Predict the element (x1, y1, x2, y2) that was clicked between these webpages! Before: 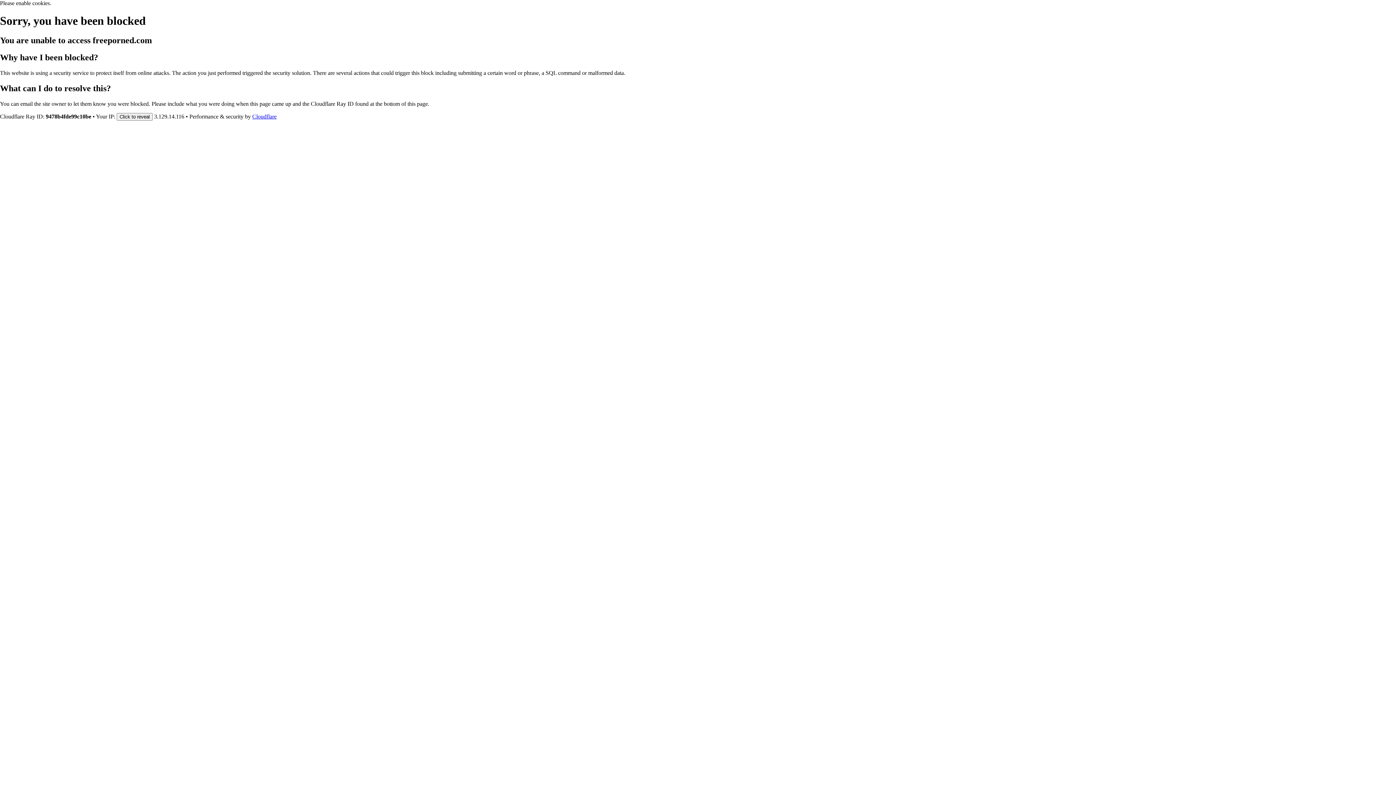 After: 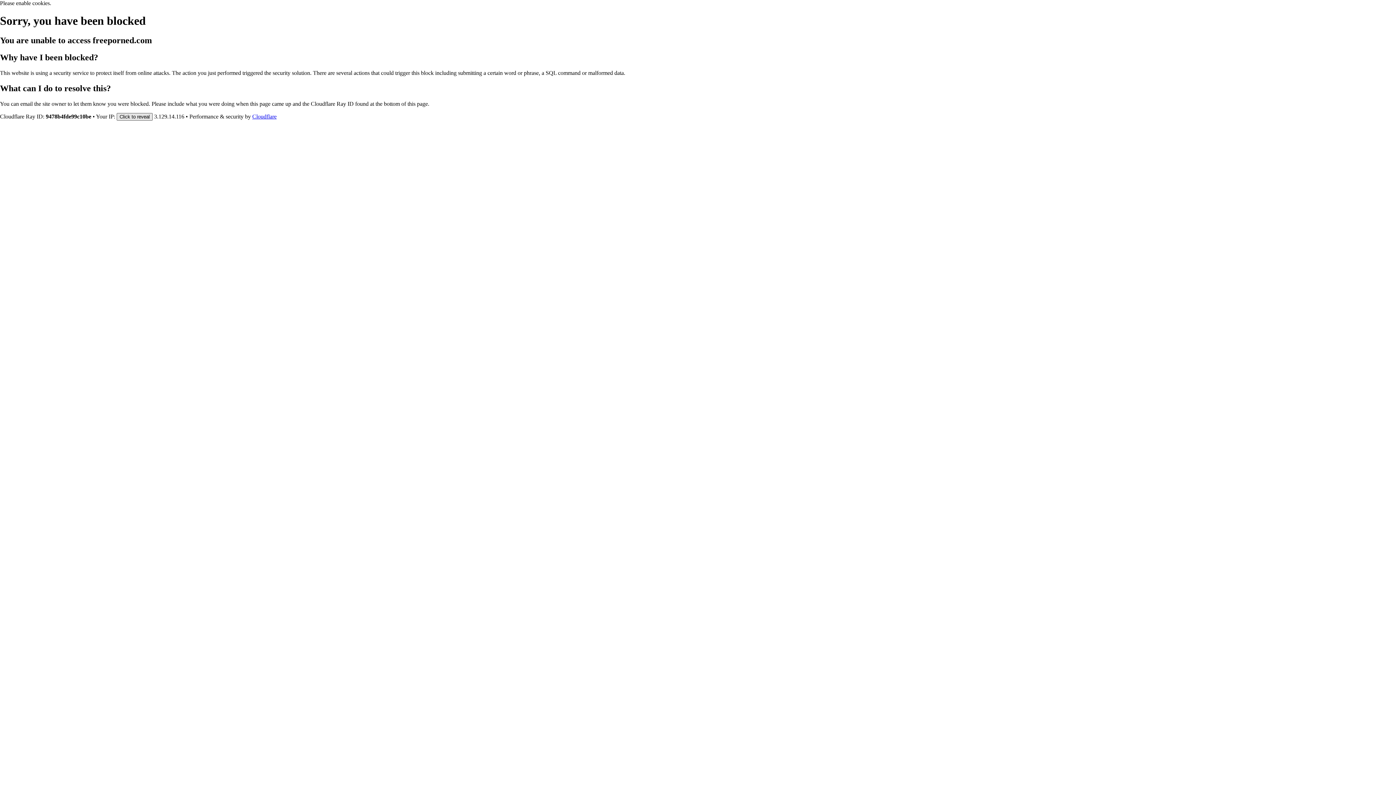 Action: label: Click to reveal bbox: (116, 112, 152, 120)